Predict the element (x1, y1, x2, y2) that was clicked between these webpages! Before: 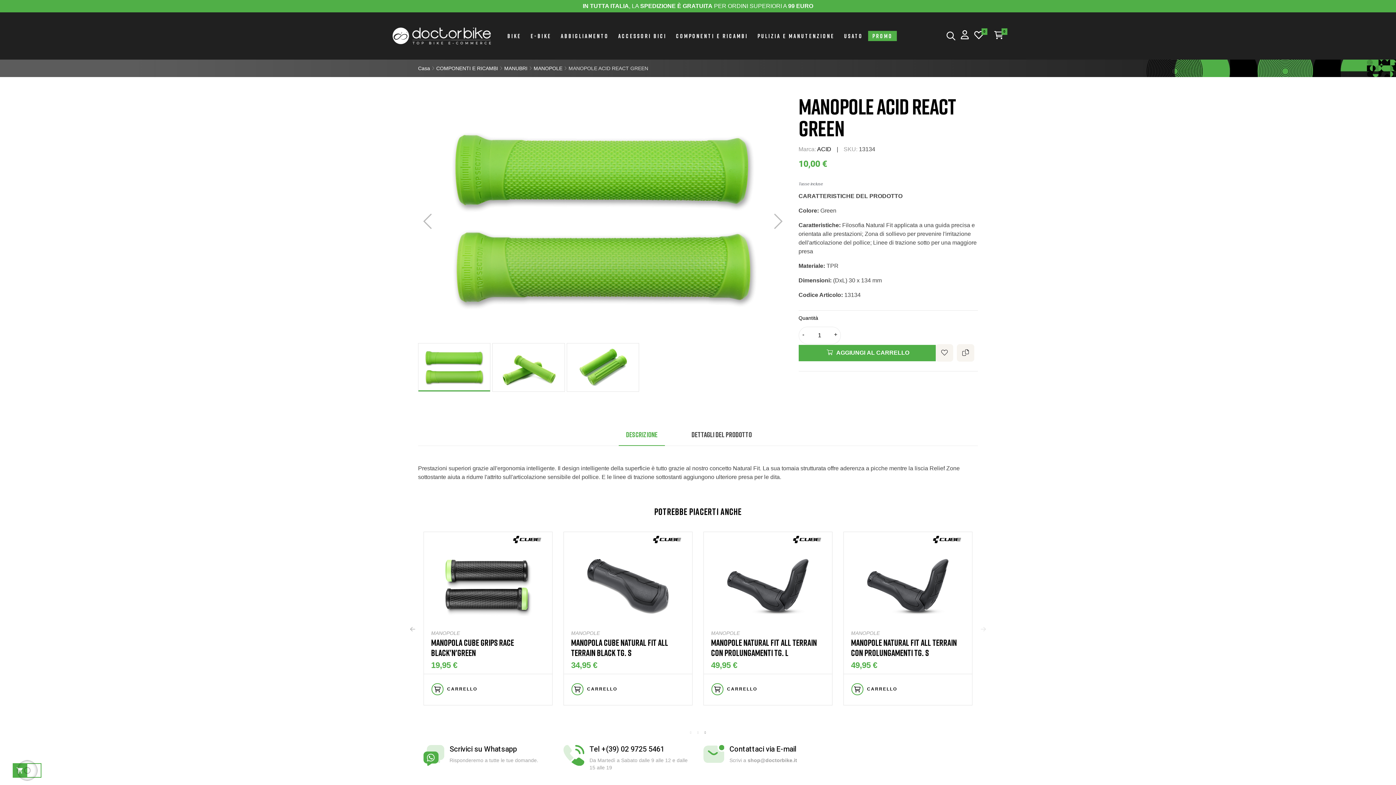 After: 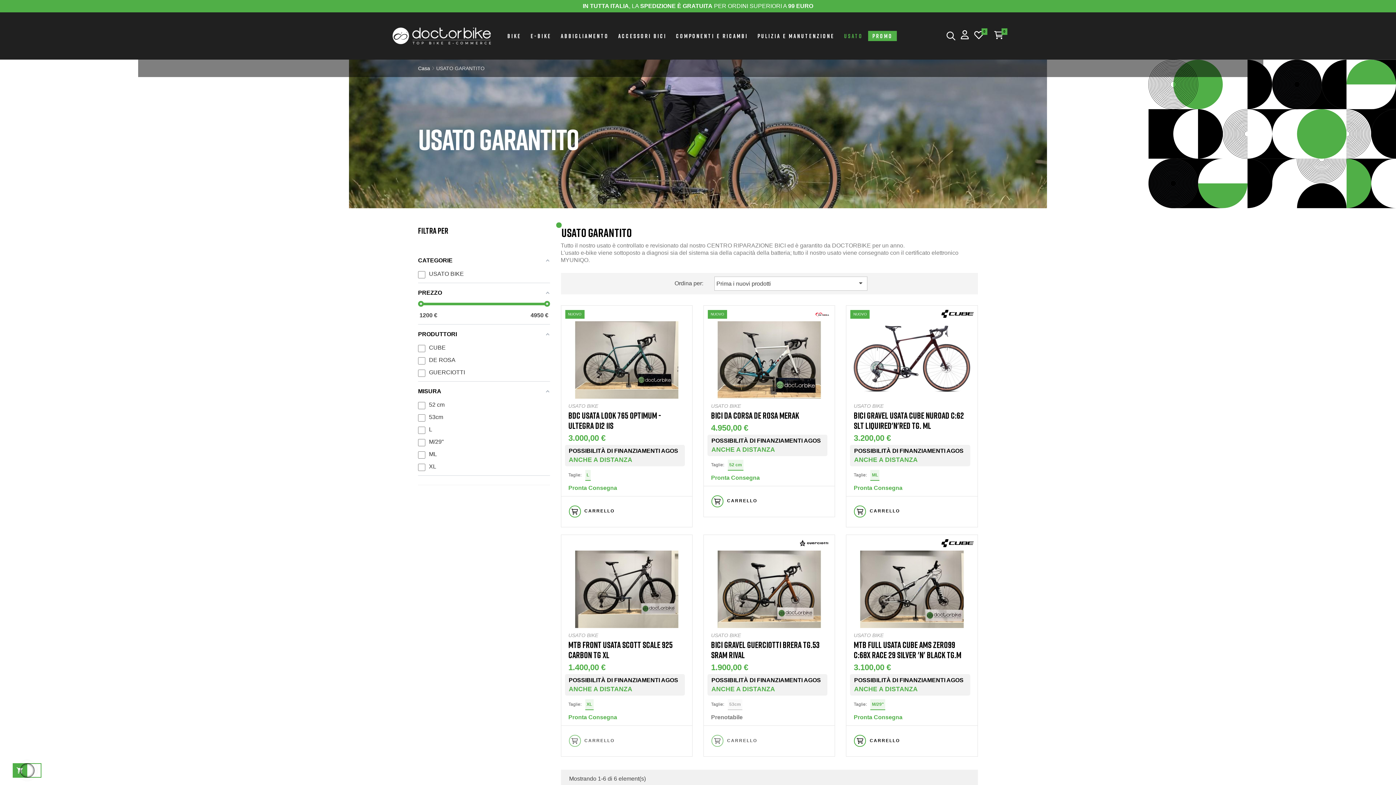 Action: label: USATO bbox: (839, 21, 867, 50)